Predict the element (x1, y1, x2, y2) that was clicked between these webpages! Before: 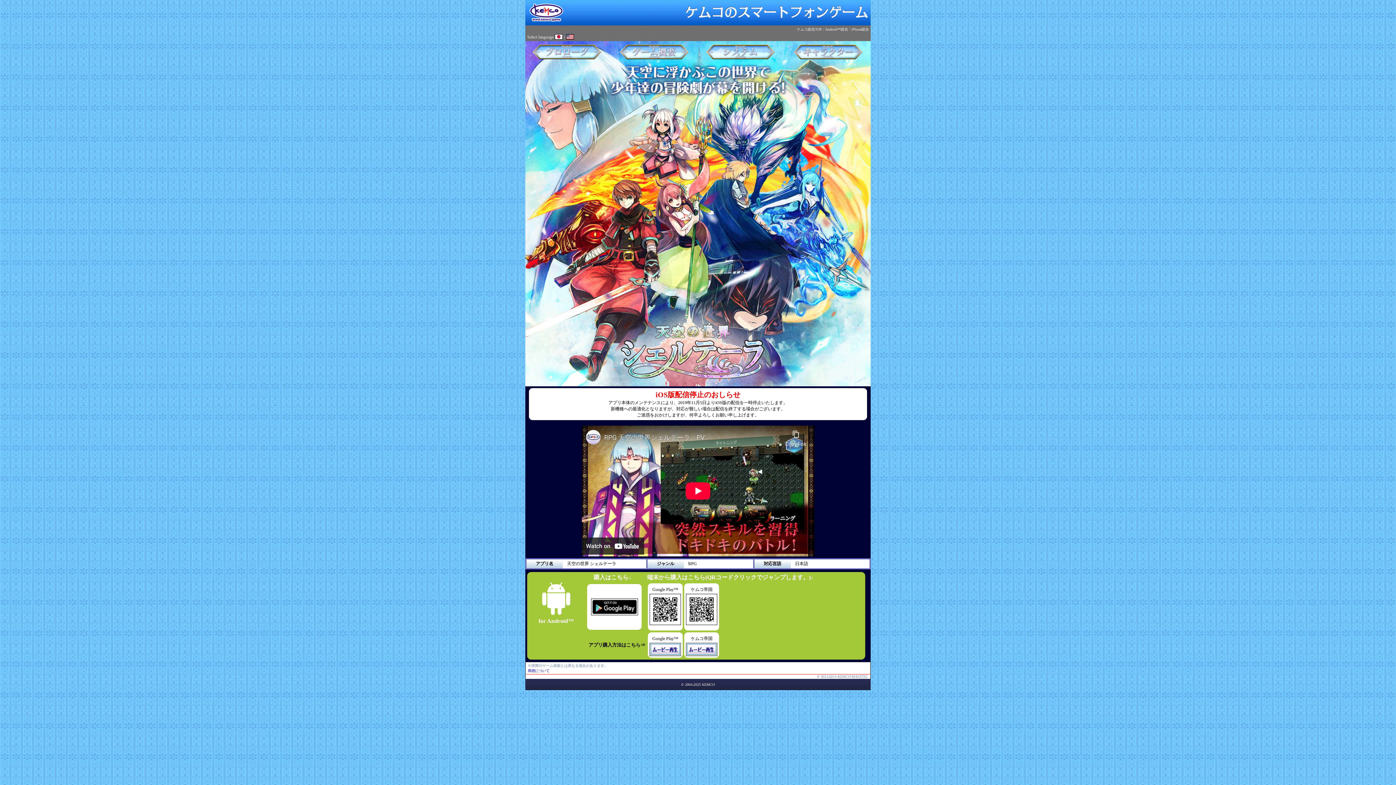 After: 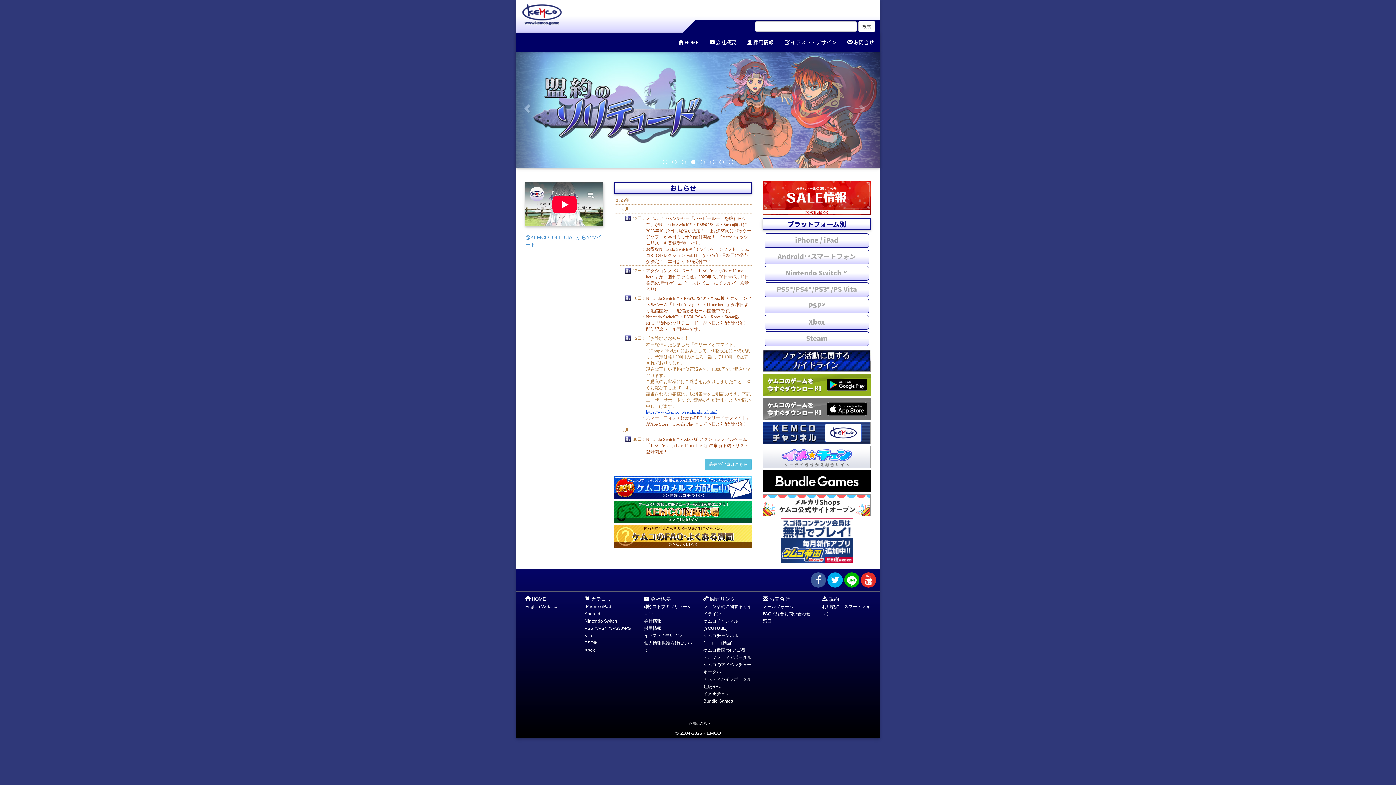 Action: bbox: (528, 16, 564, 21)